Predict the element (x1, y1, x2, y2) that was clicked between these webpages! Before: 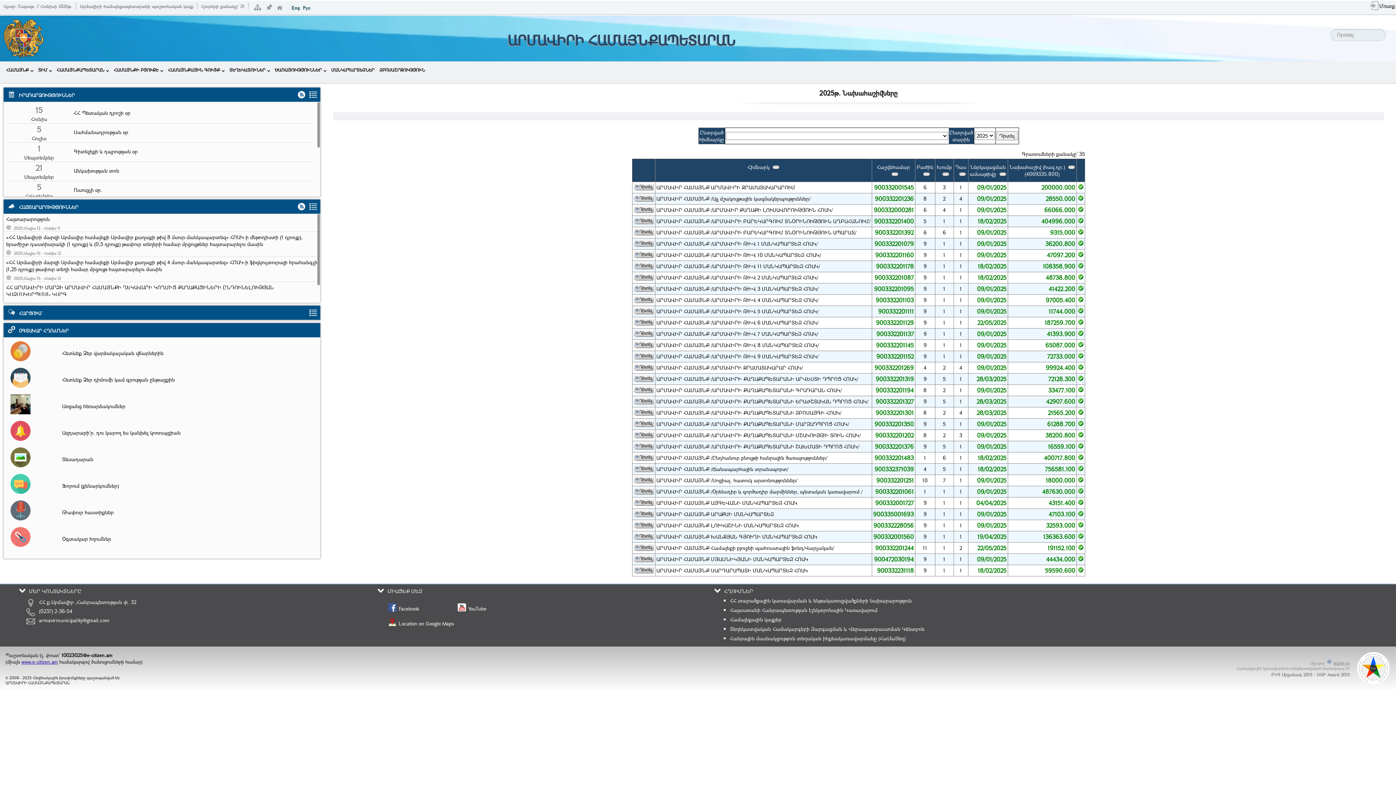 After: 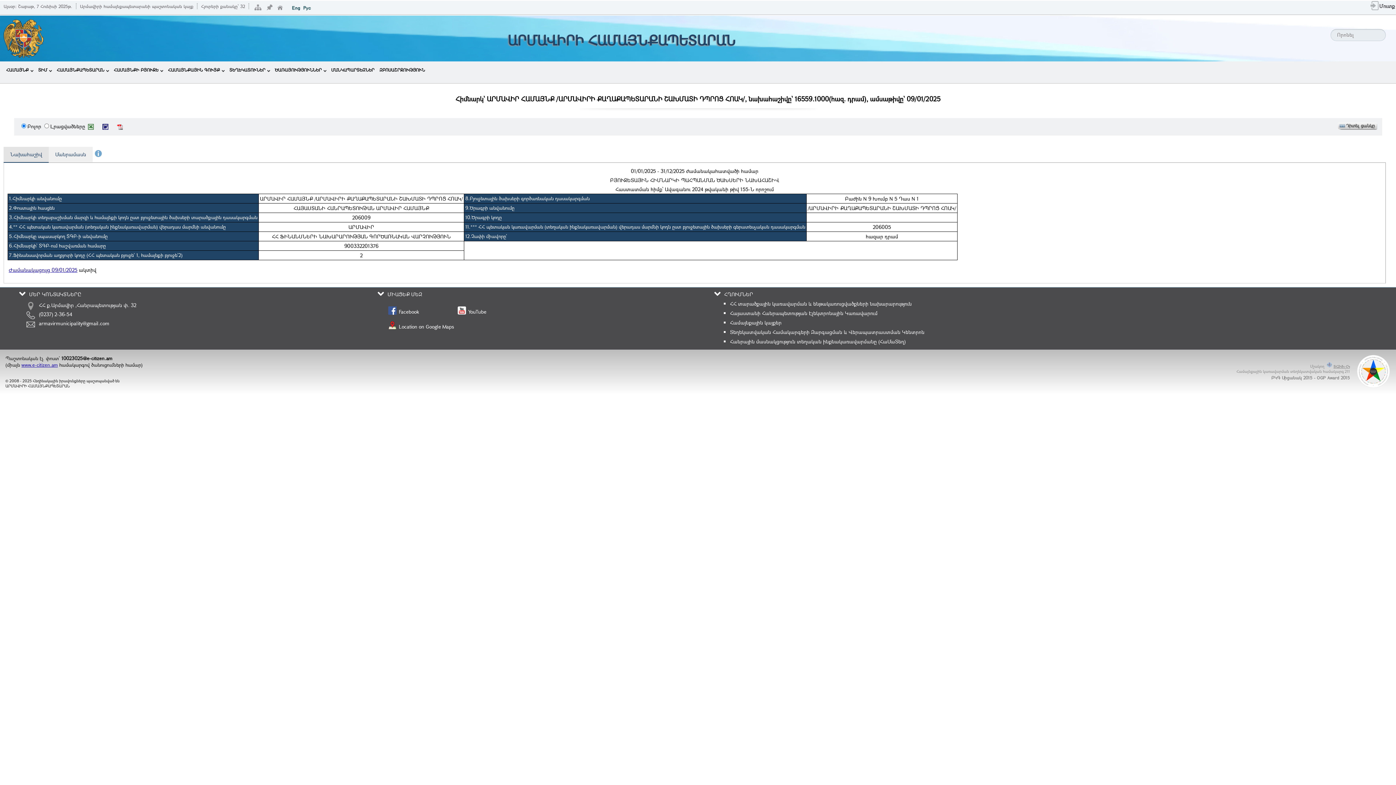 Action: bbox: (633, 444, 654, 451)